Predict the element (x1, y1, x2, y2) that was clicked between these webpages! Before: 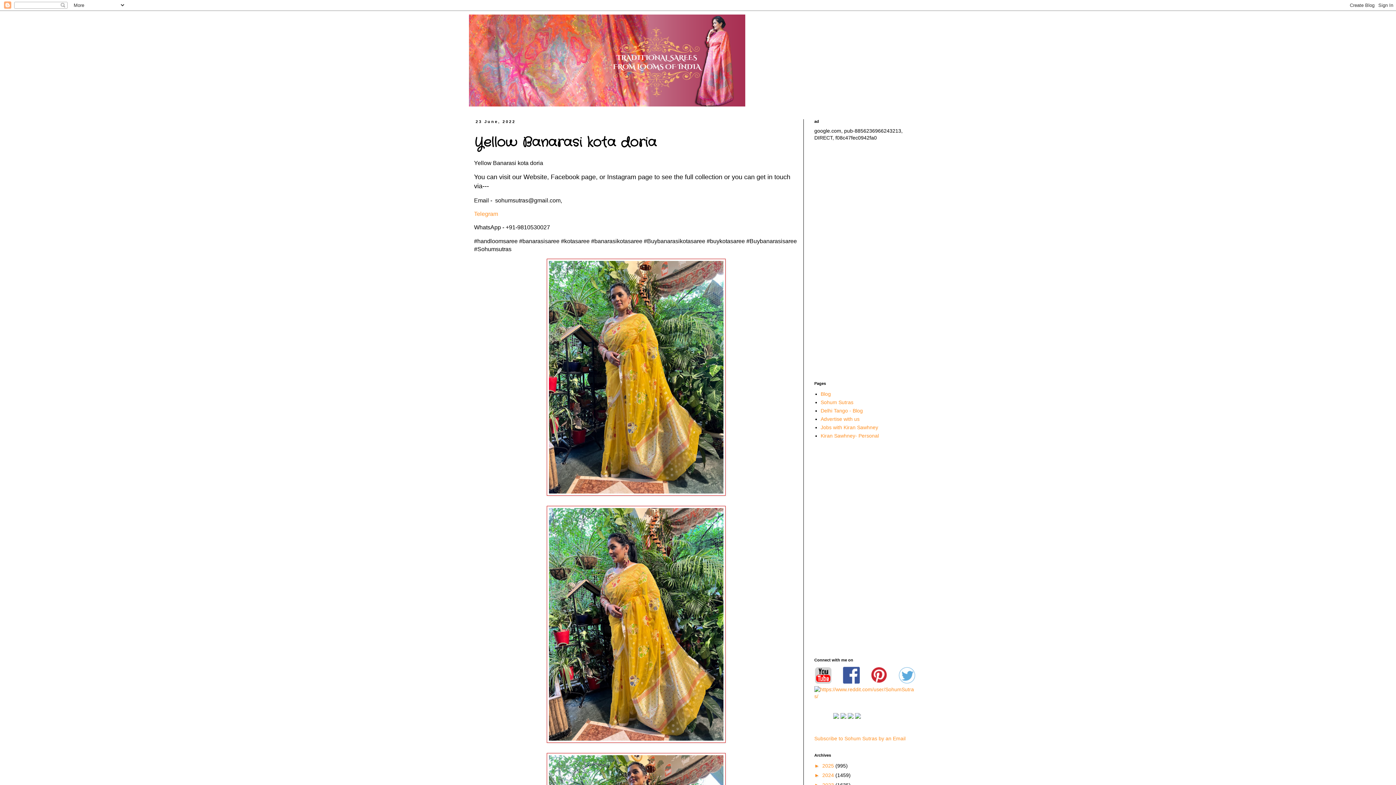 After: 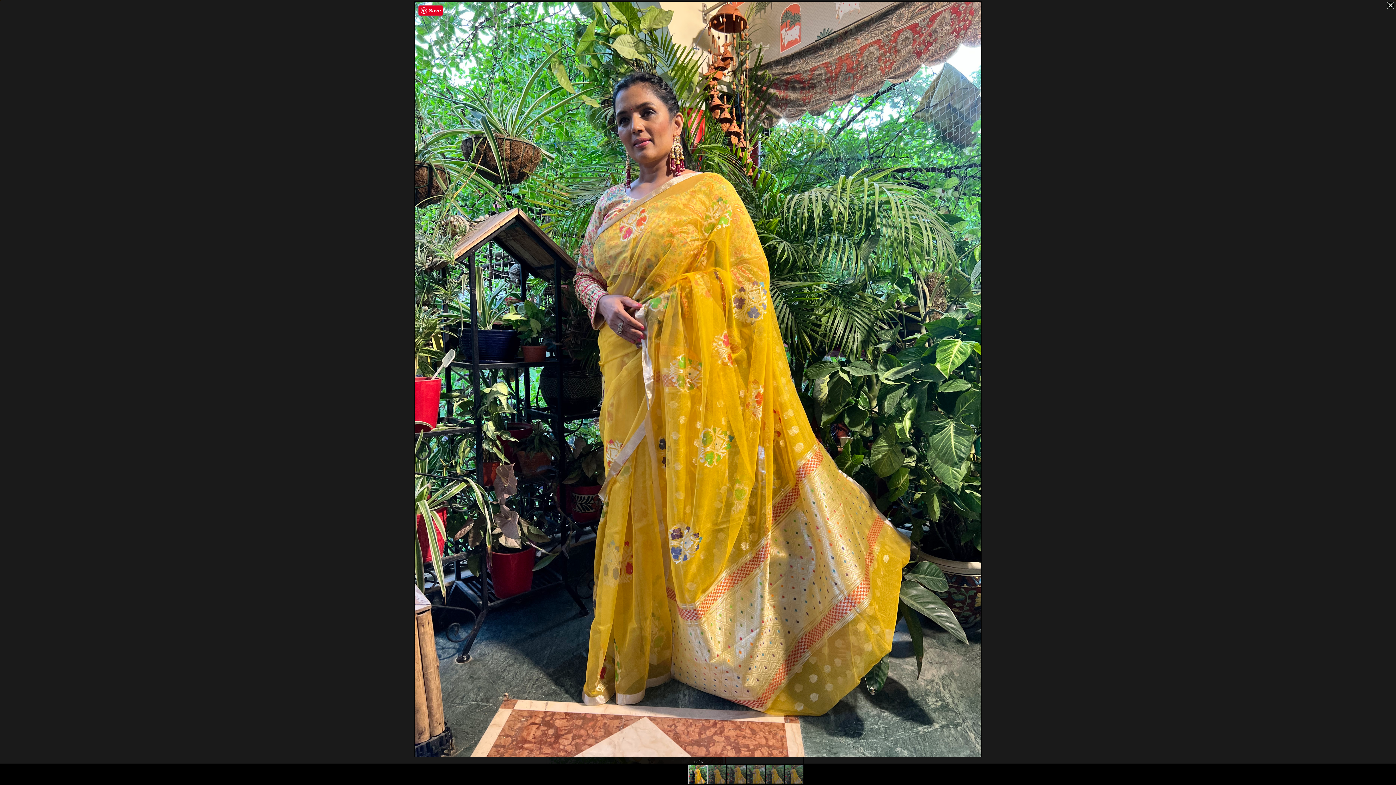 Action: bbox: (546, 490, 725, 497)